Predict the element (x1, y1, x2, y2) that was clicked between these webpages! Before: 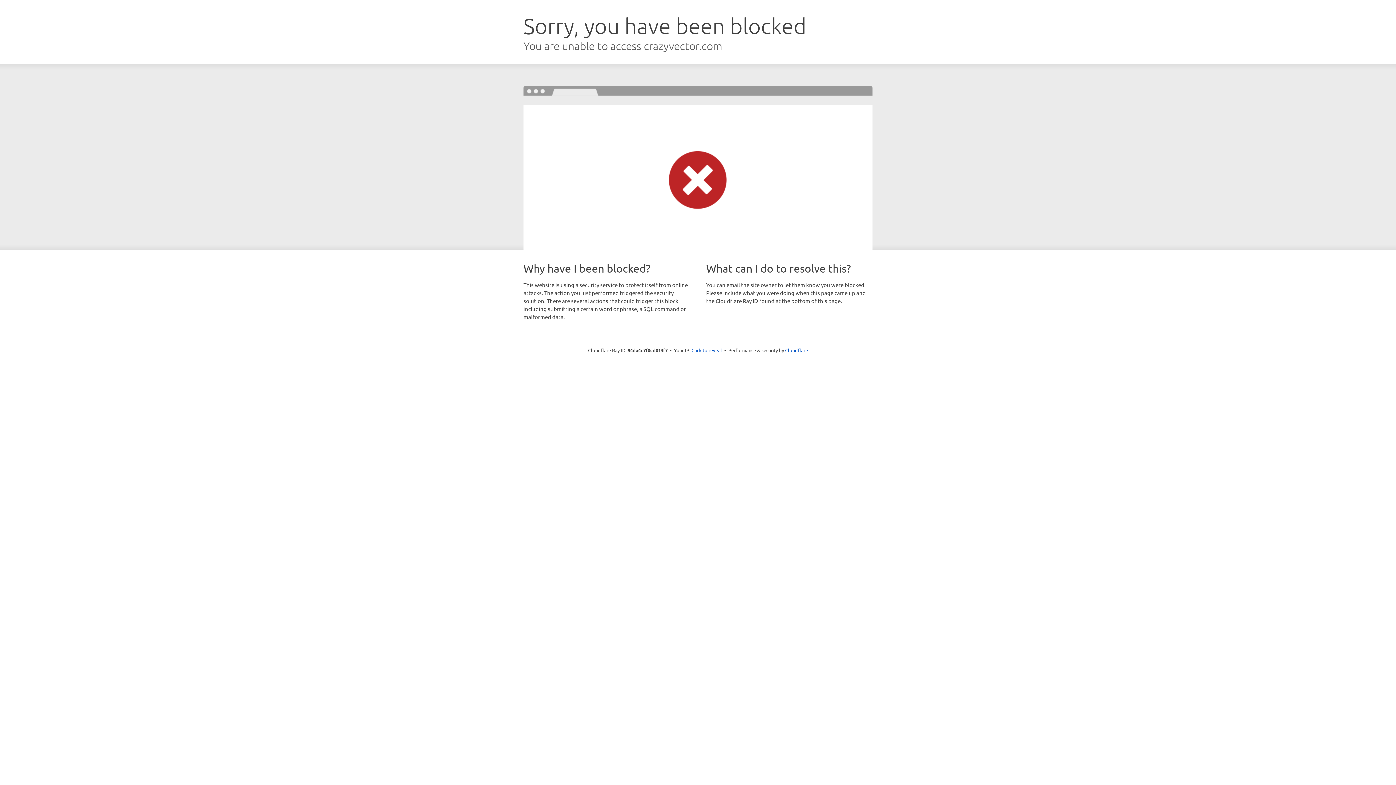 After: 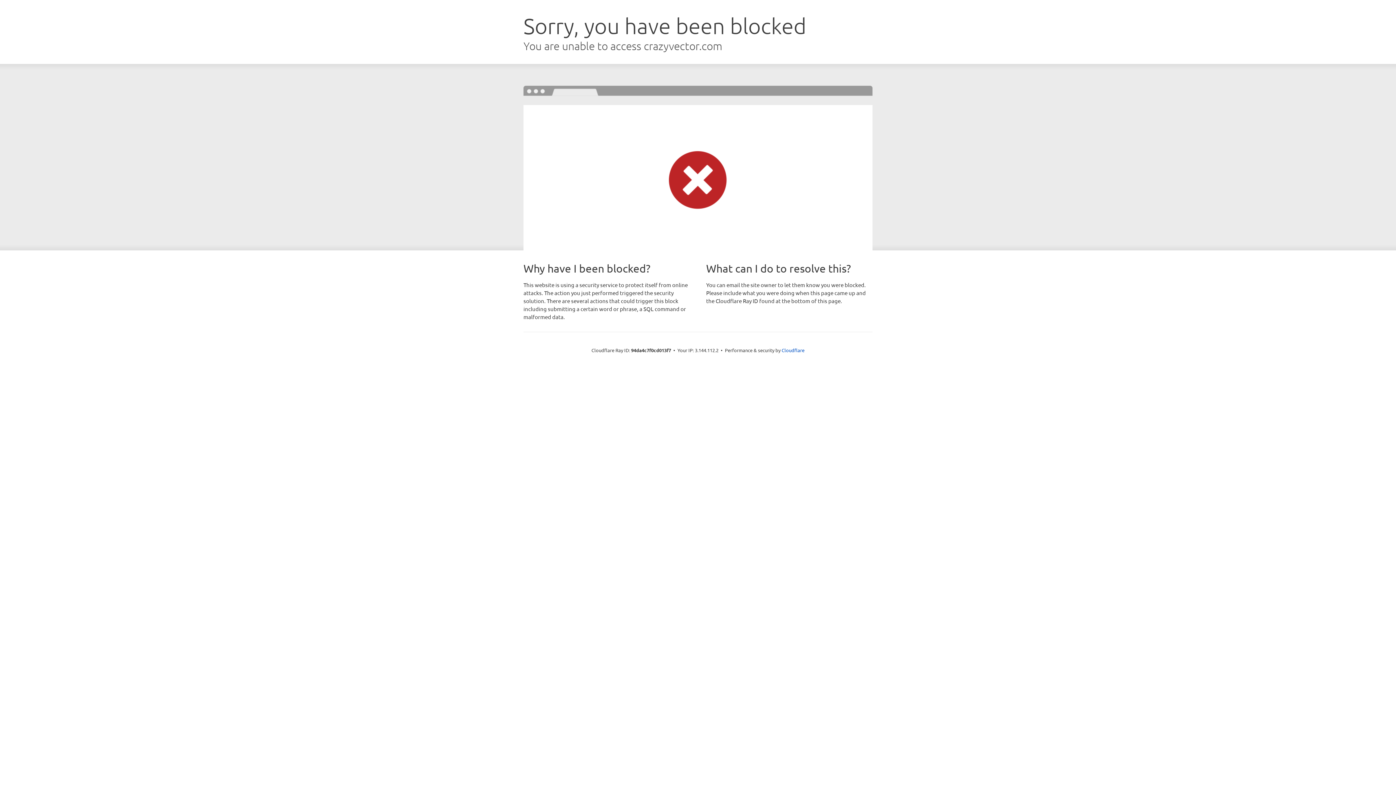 Action: label: Click to reveal bbox: (691, 346, 722, 353)